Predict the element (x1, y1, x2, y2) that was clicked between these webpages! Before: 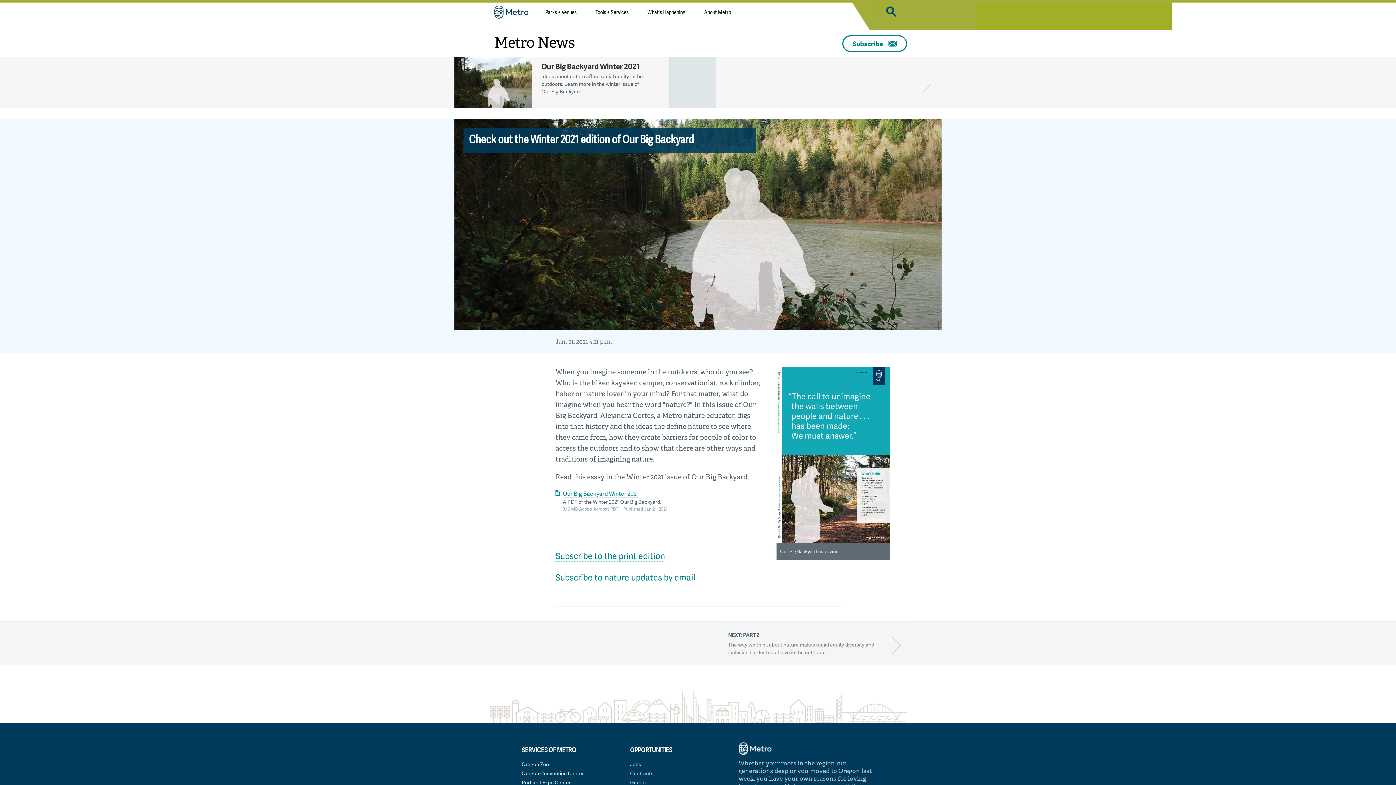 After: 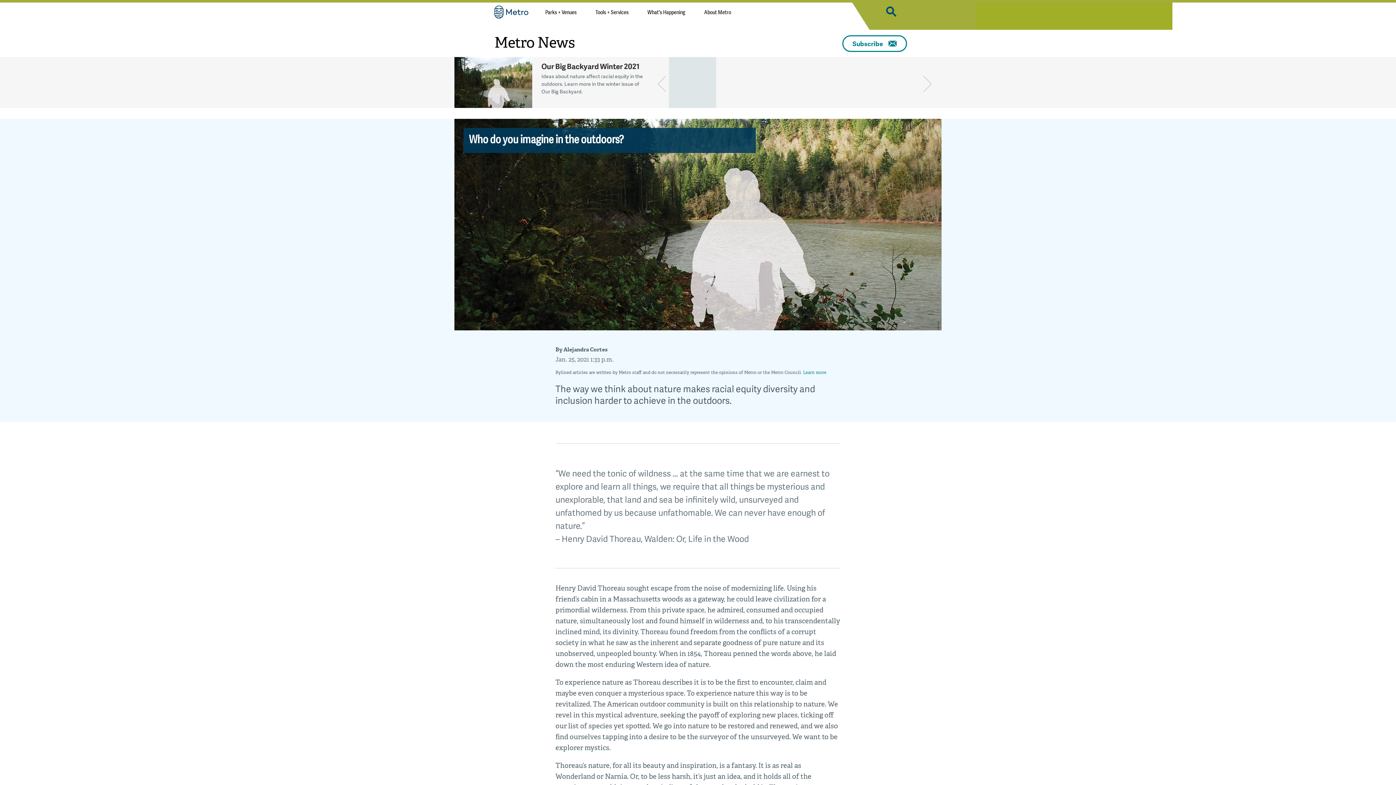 Action: bbox: (716, 57, 763, 108)